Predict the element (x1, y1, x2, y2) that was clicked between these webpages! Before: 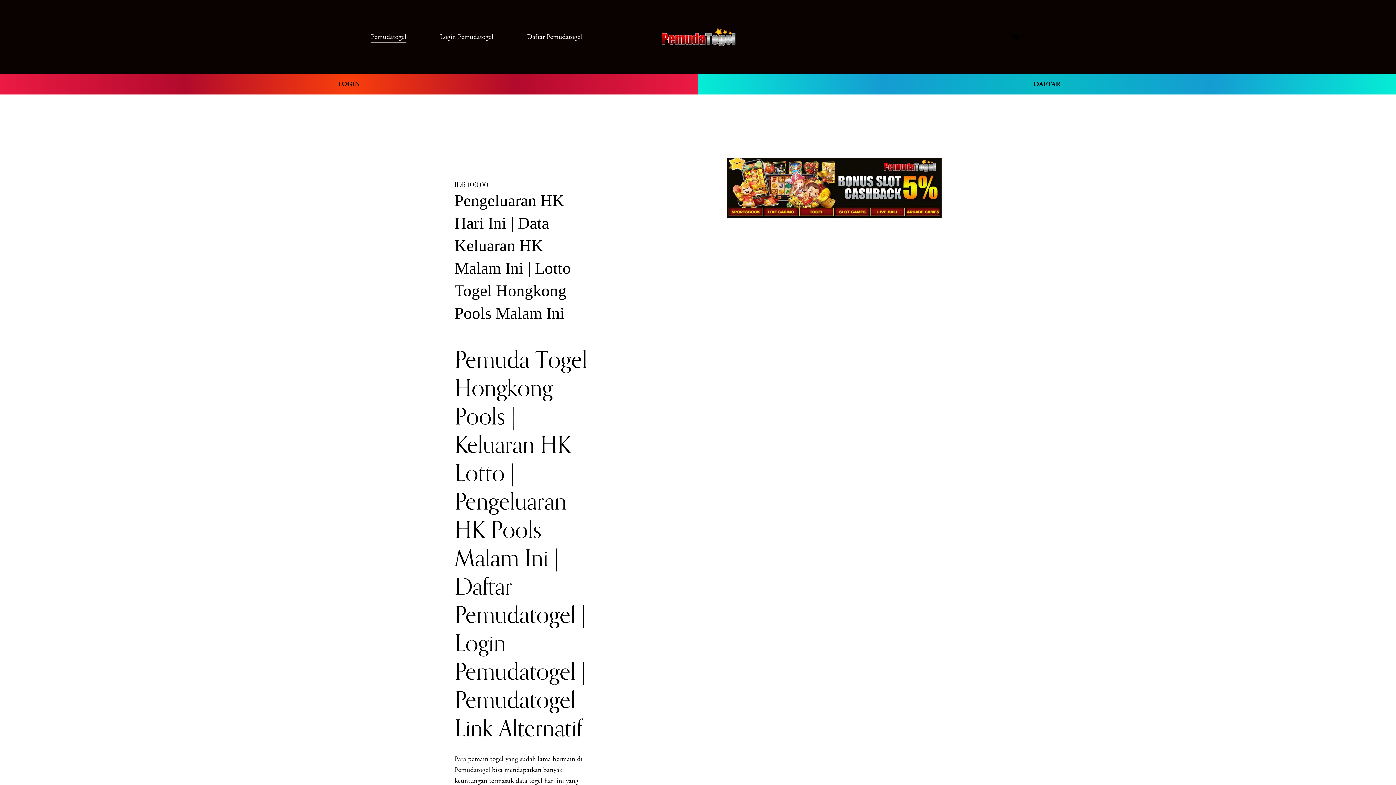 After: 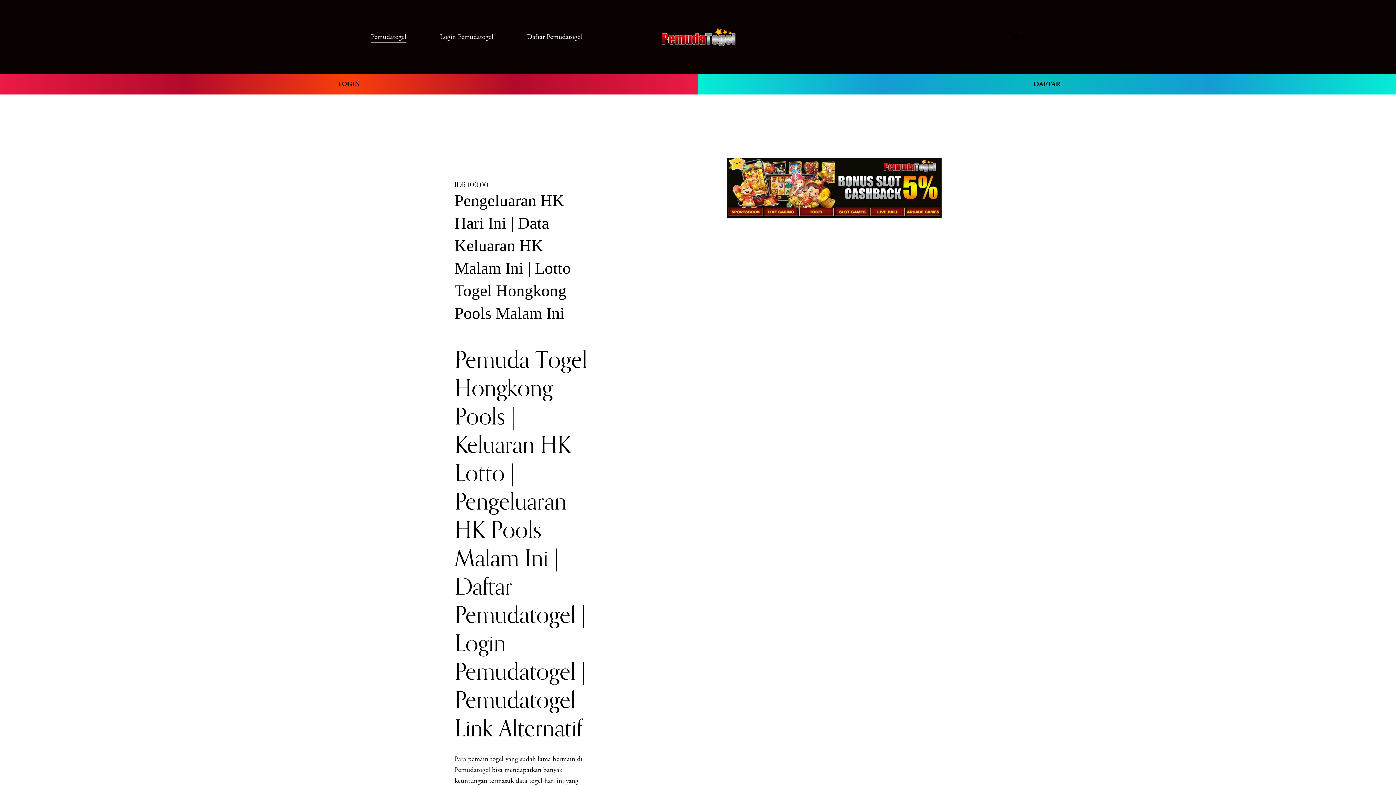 Action: label: Login Pemudatogel bbox: (440, 30, 493, 43)